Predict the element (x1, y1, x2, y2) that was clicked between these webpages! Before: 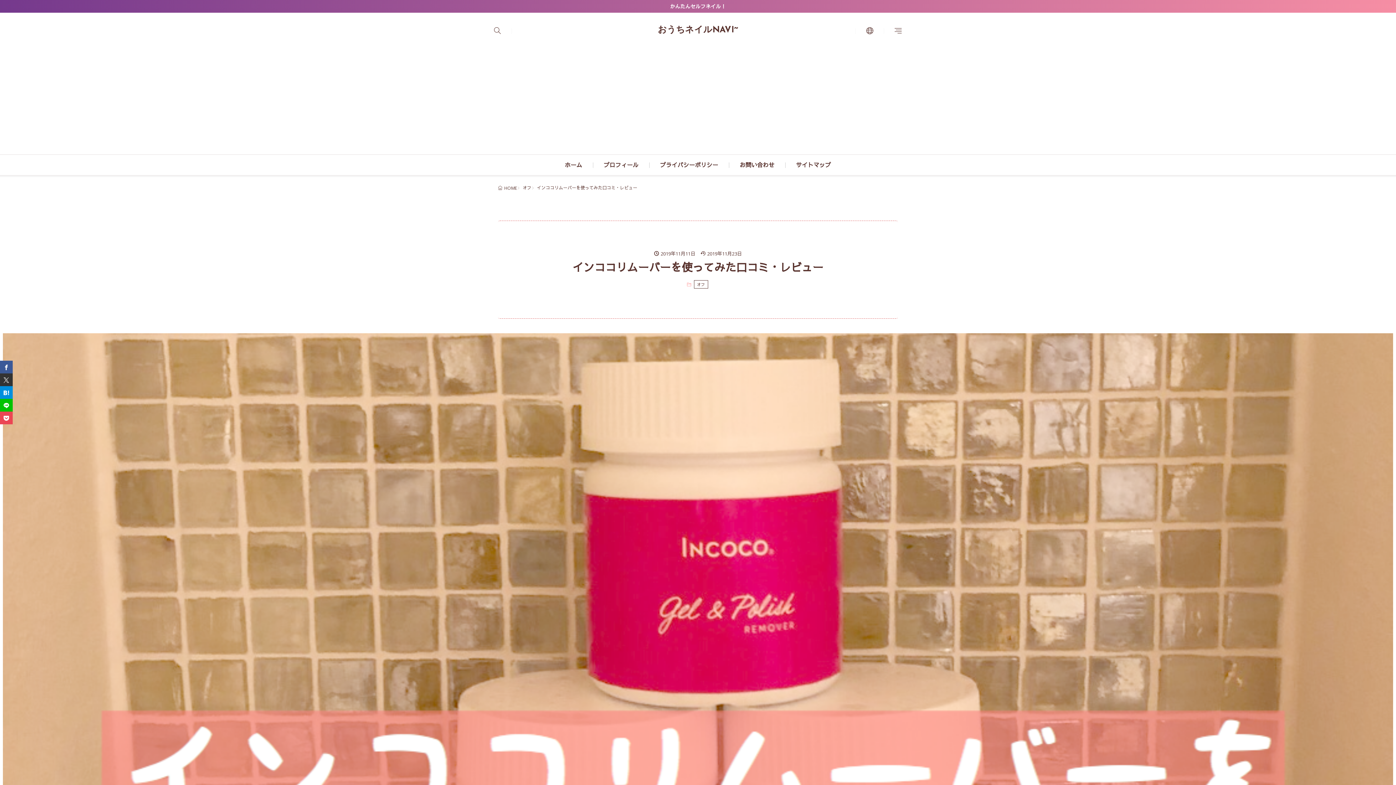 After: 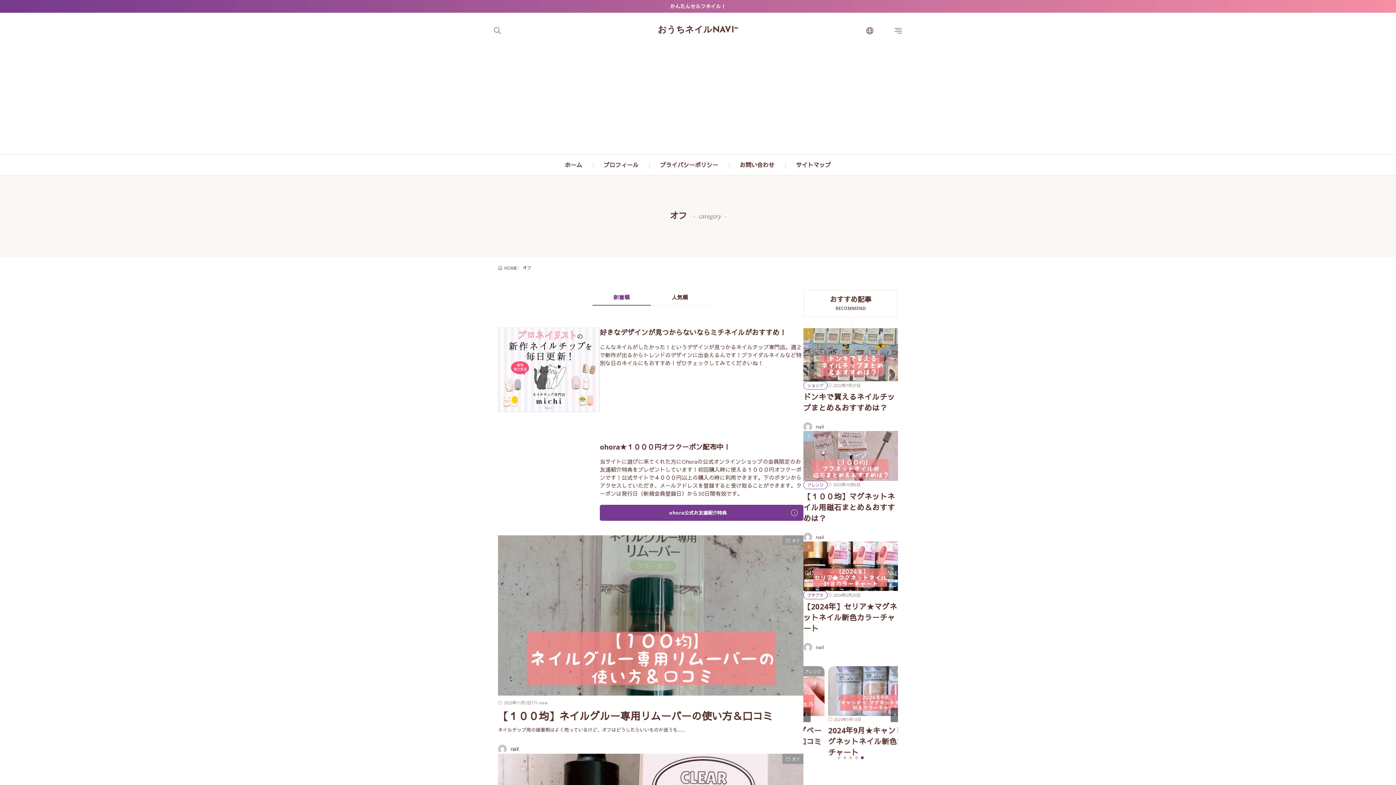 Action: bbox: (522, 184, 531, 190) label: オフ